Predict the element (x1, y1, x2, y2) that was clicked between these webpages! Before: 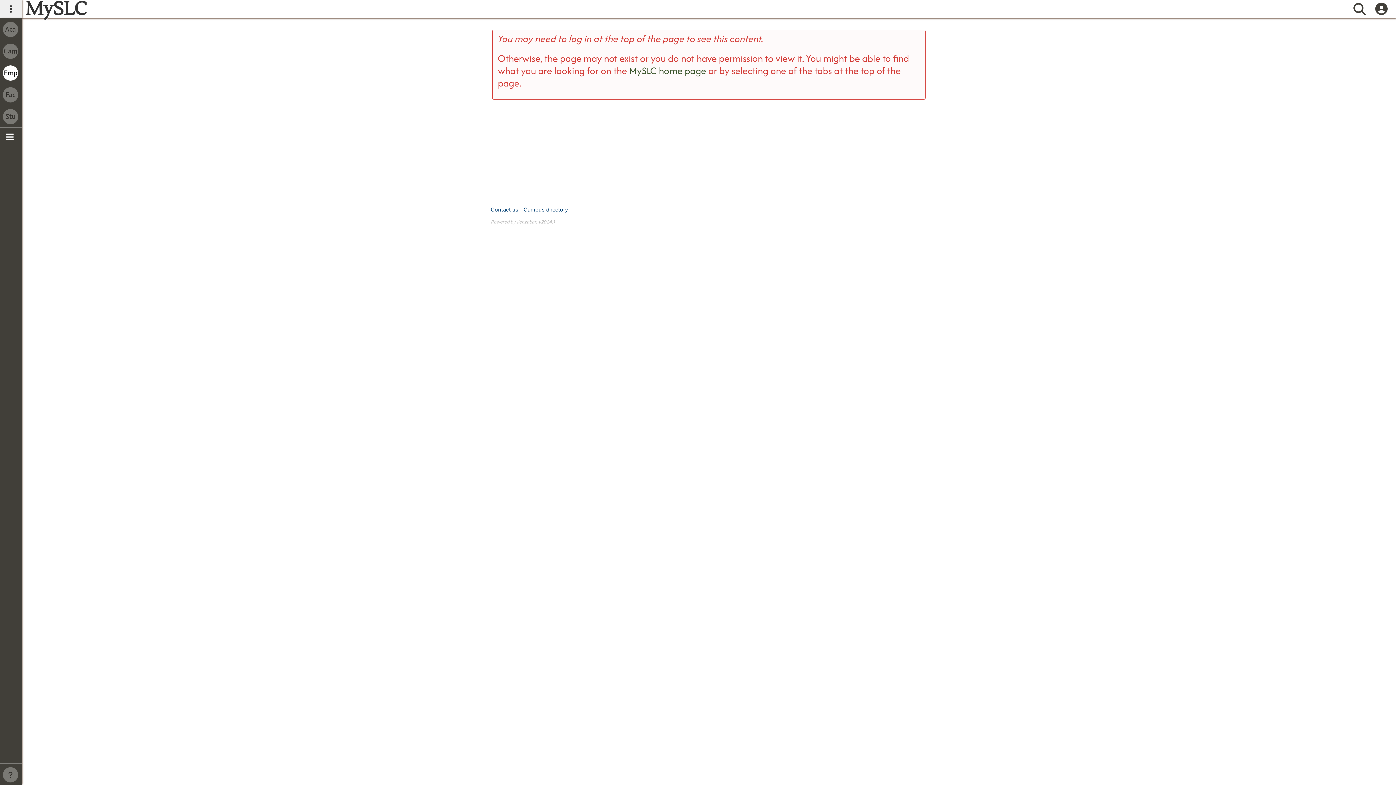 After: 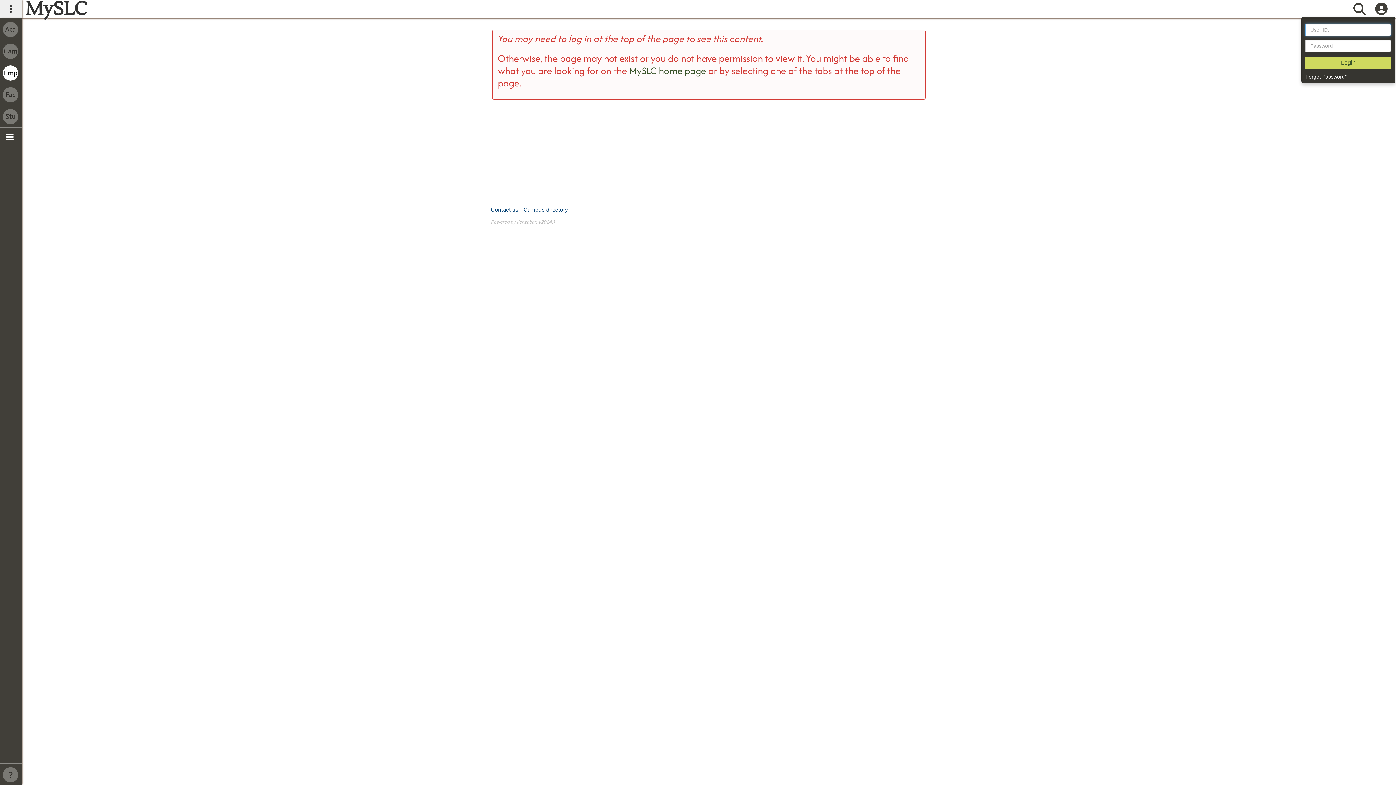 Action: bbox: (1374, 0, 1389, 18)